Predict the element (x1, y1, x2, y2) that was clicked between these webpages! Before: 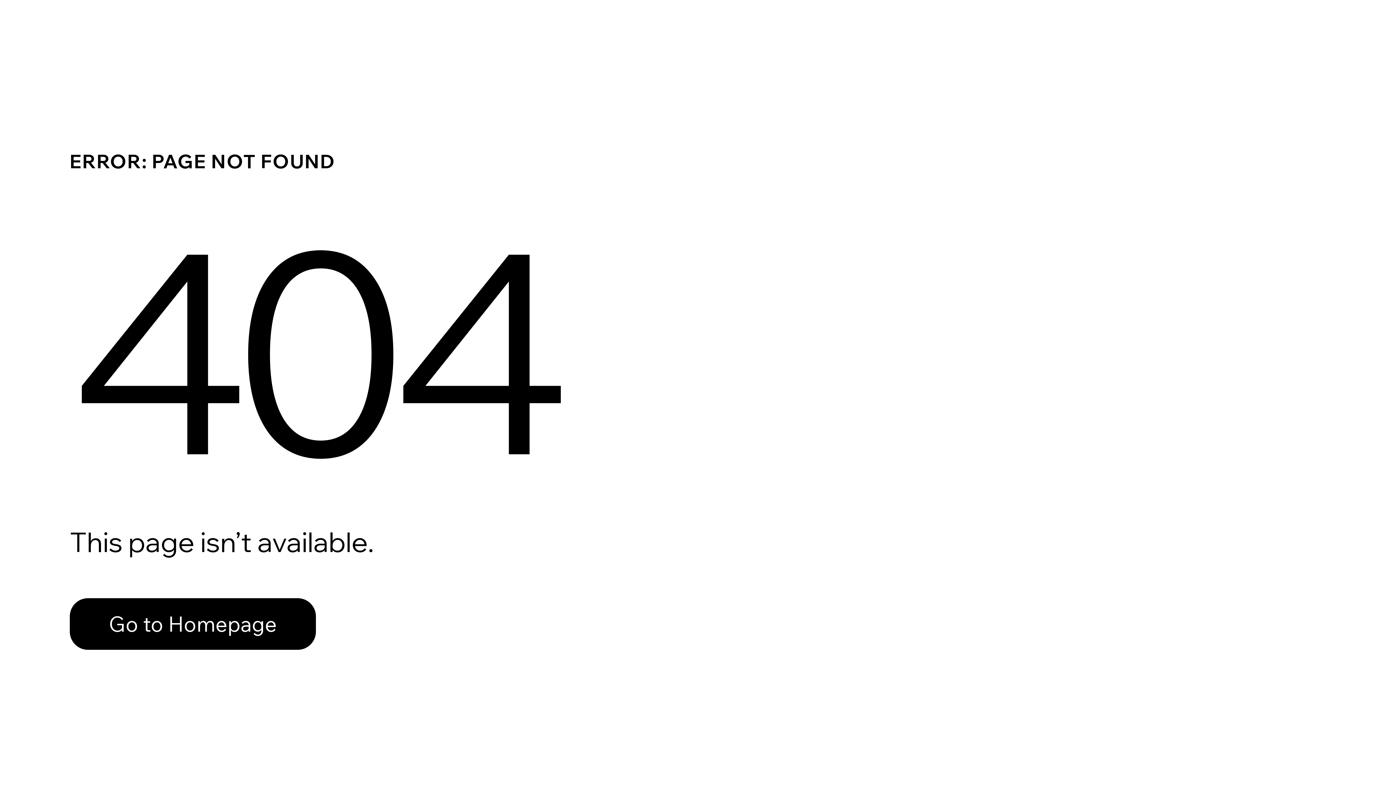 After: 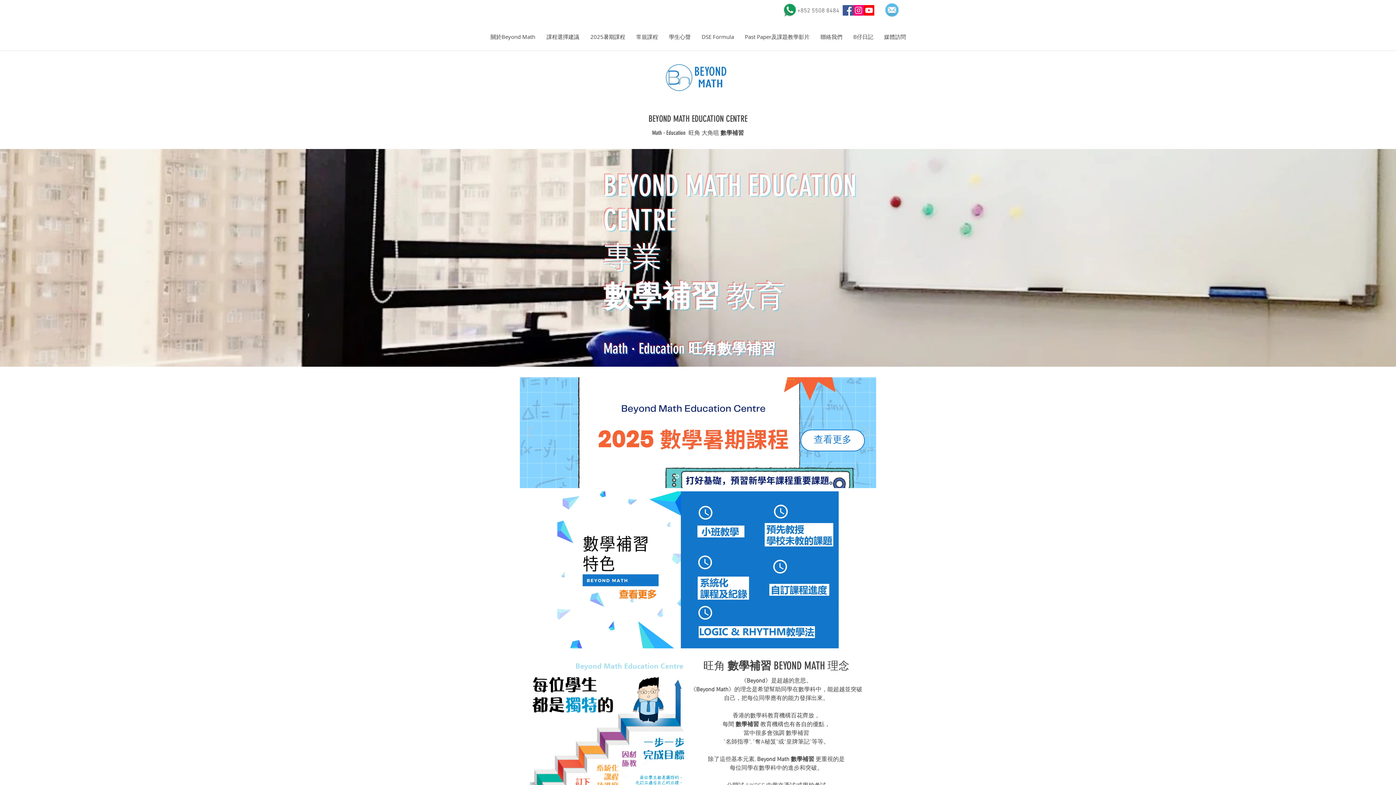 Action: bbox: (69, 598, 316, 650) label: Go to Homepage